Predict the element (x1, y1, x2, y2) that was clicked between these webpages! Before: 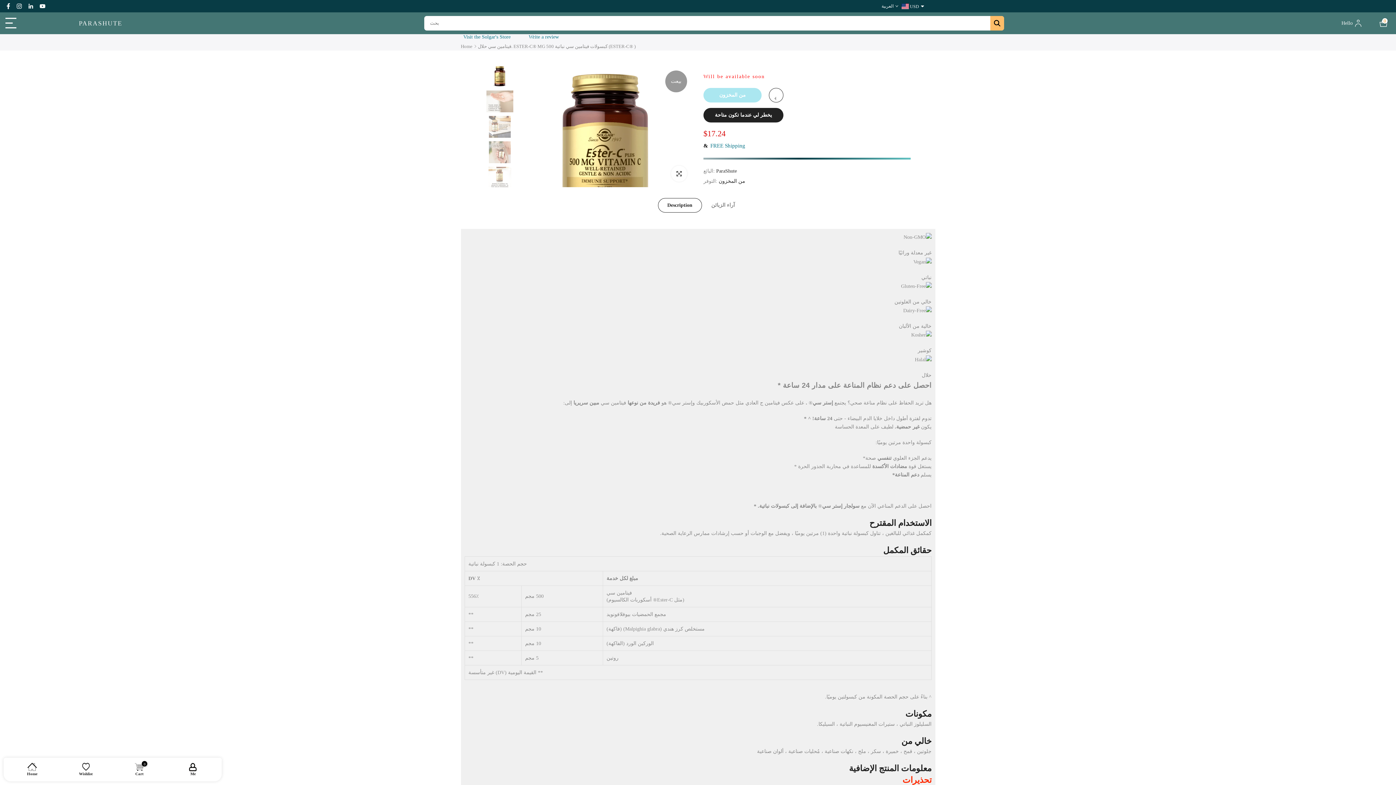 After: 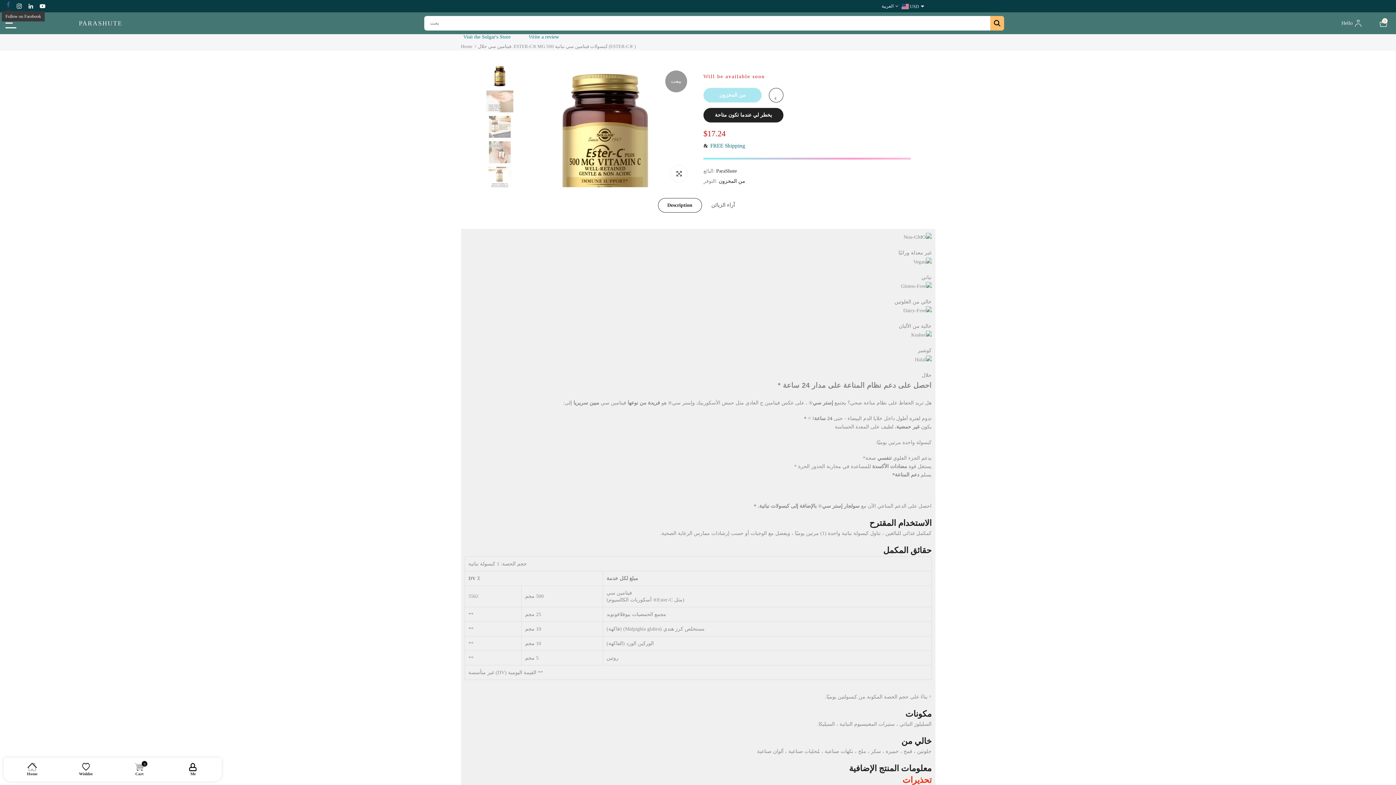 Action: bbox: (5, 1, 11, 10)